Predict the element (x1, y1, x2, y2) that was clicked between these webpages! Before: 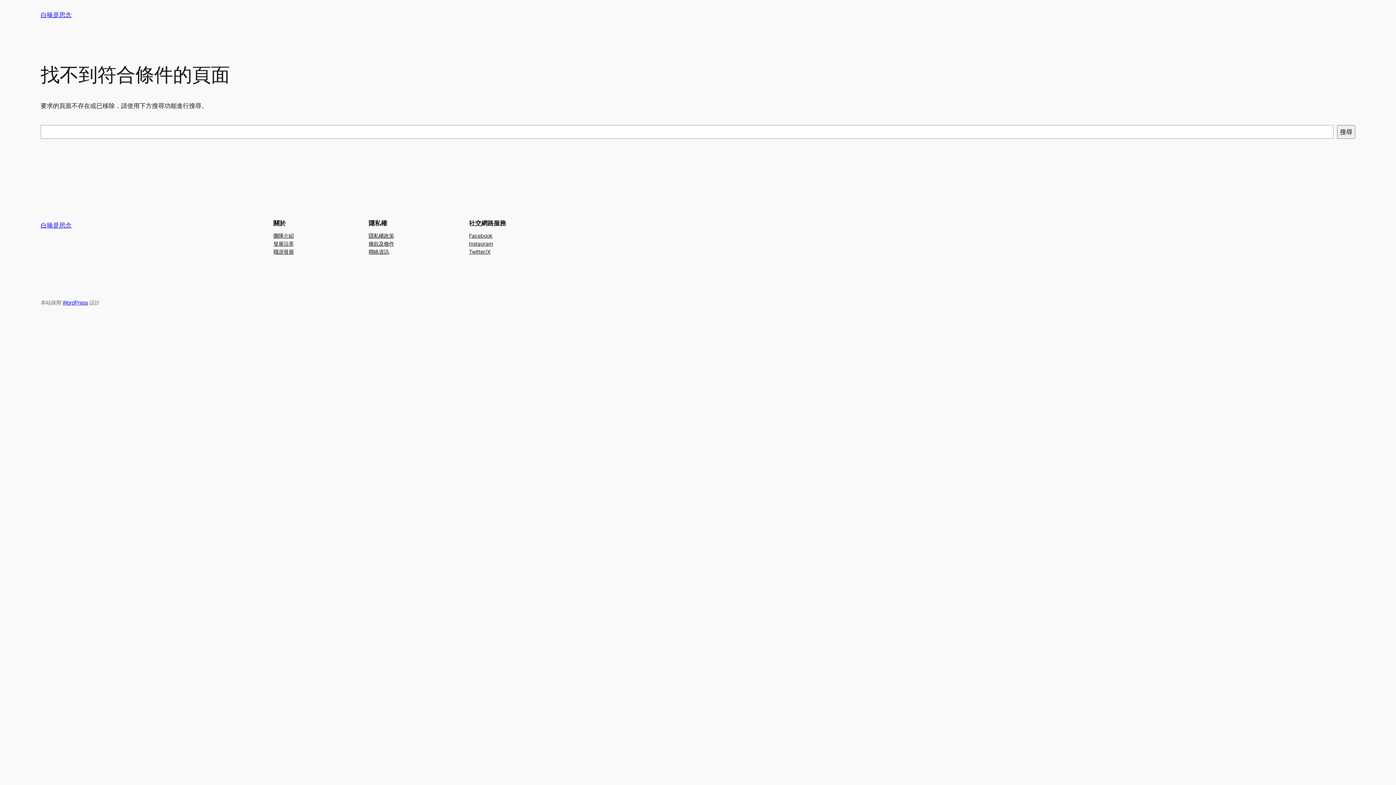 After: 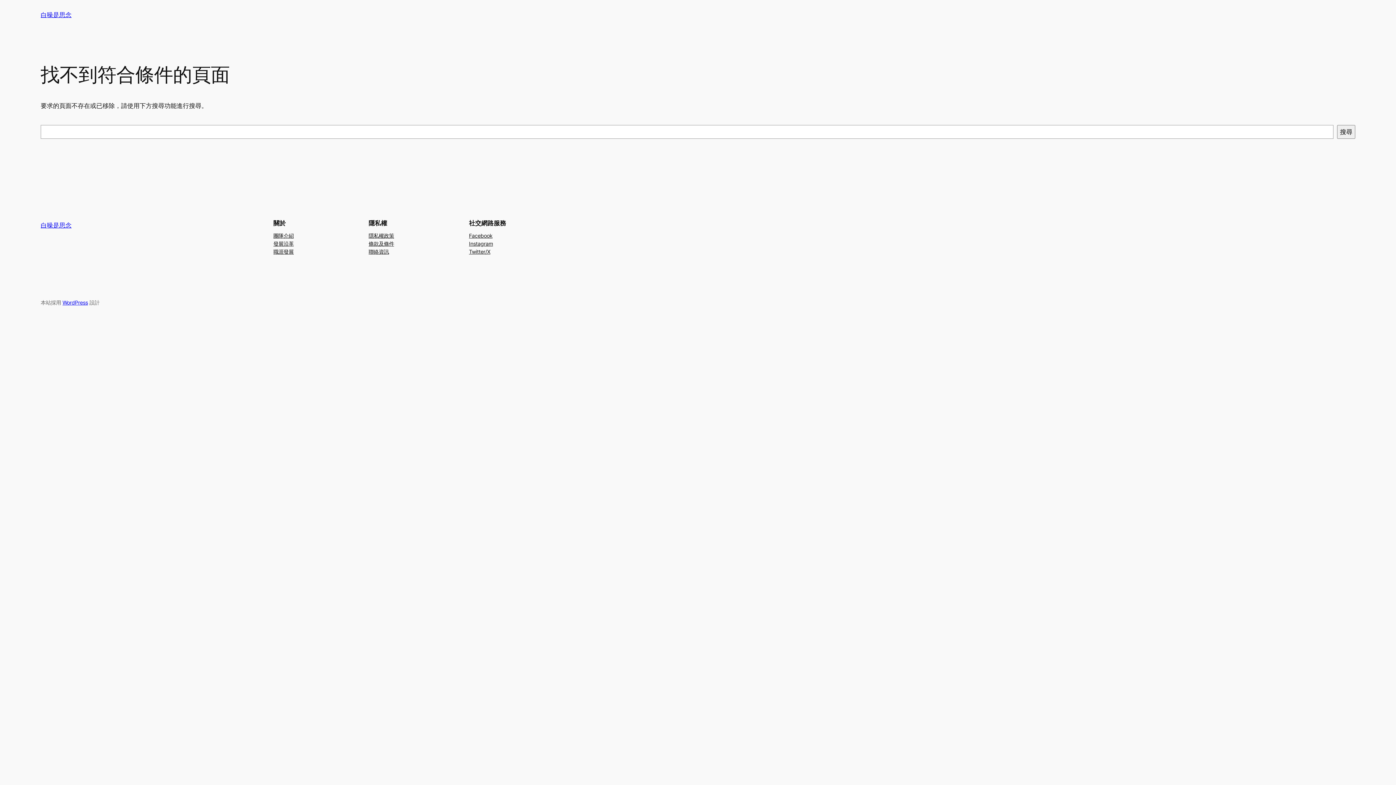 Action: bbox: (469, 247, 490, 255) label: Twitter/X